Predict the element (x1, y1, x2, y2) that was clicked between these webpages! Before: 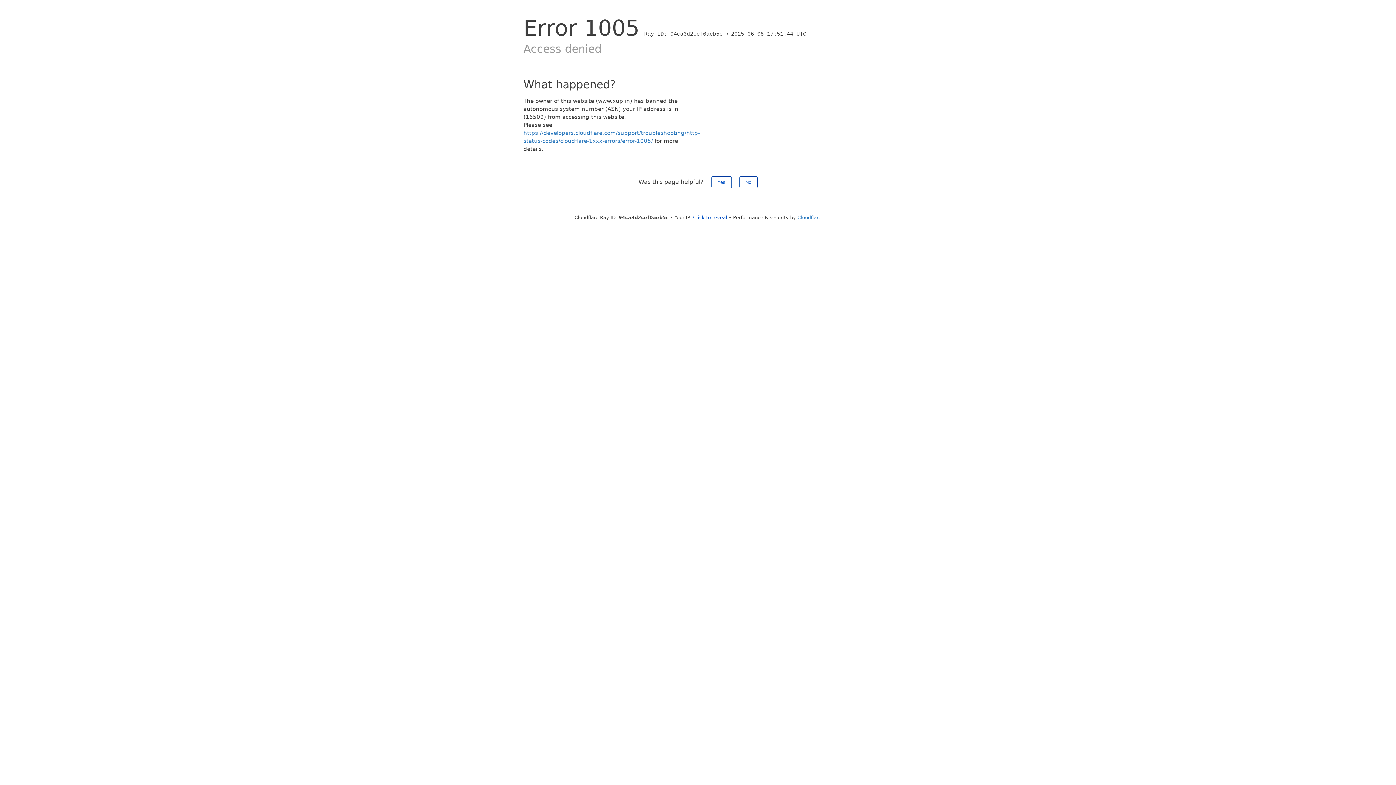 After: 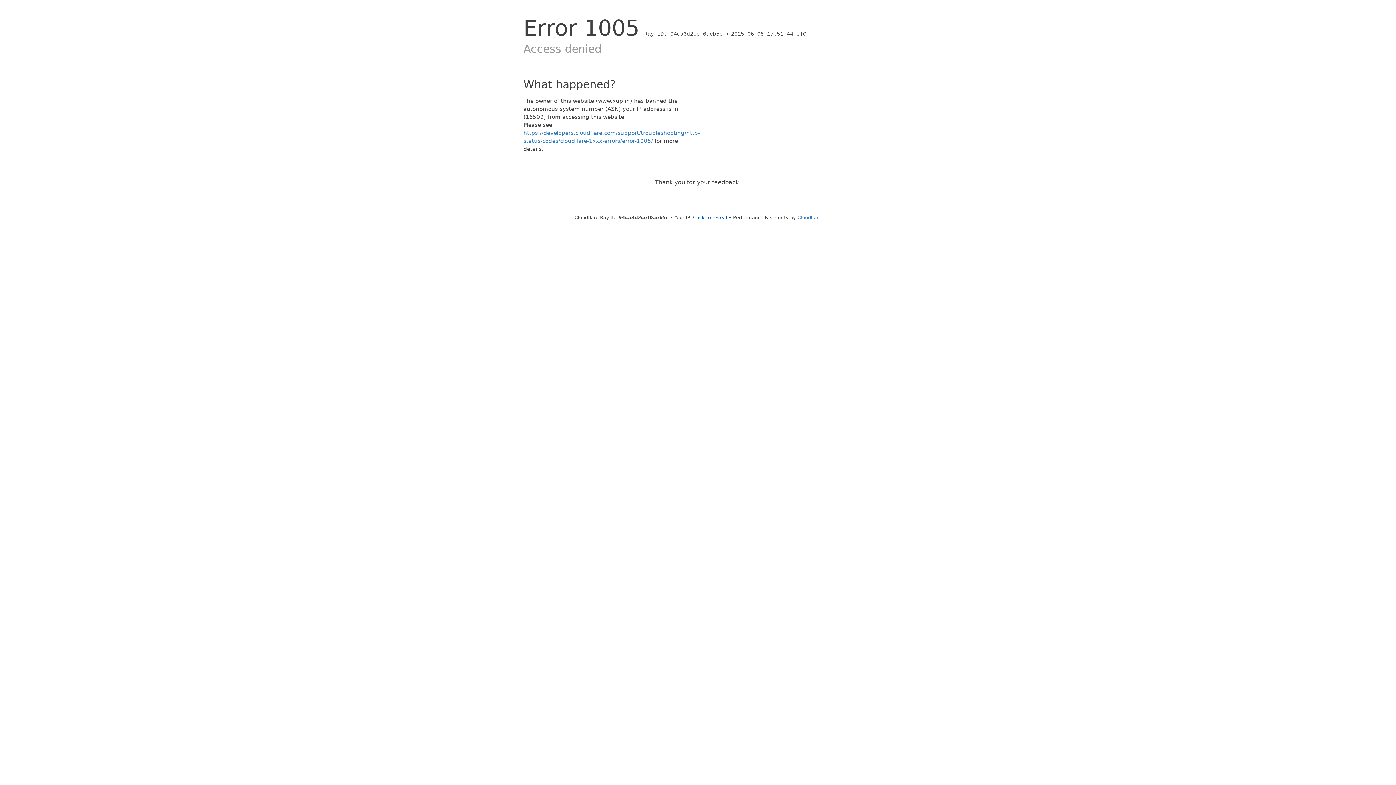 Action: label: Yes bbox: (711, 176, 731, 188)